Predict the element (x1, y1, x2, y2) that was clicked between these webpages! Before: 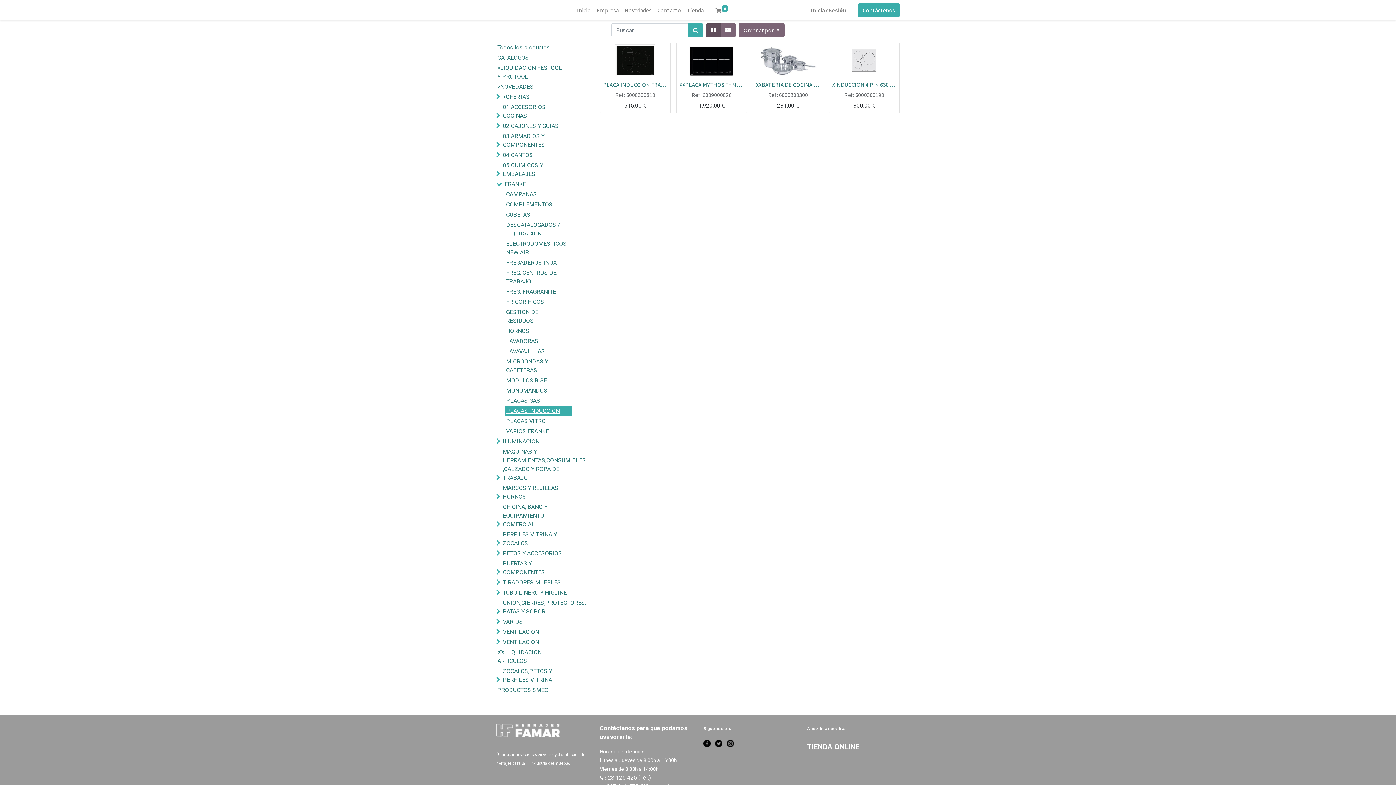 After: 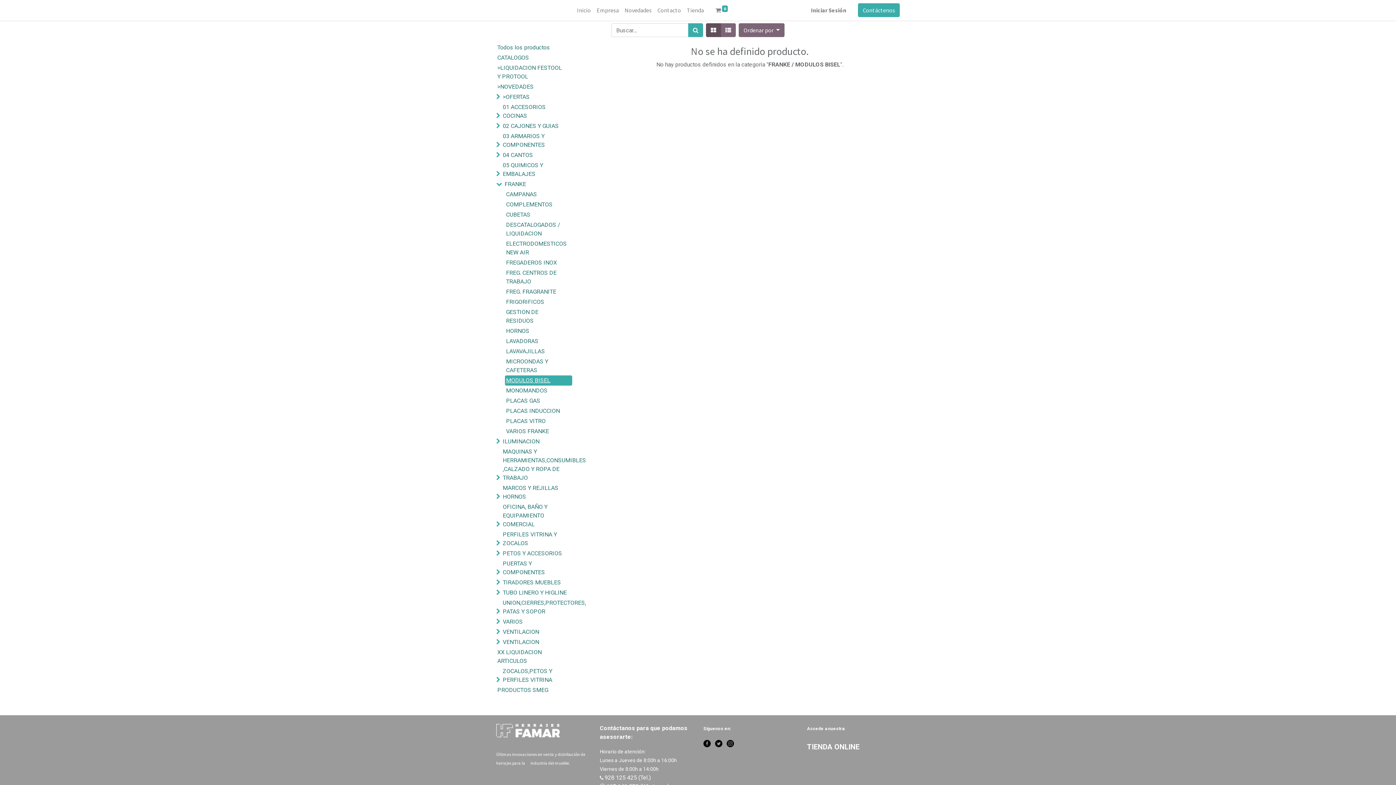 Action: label: MODULOS BISEL bbox: (505, 375, 572, 385)